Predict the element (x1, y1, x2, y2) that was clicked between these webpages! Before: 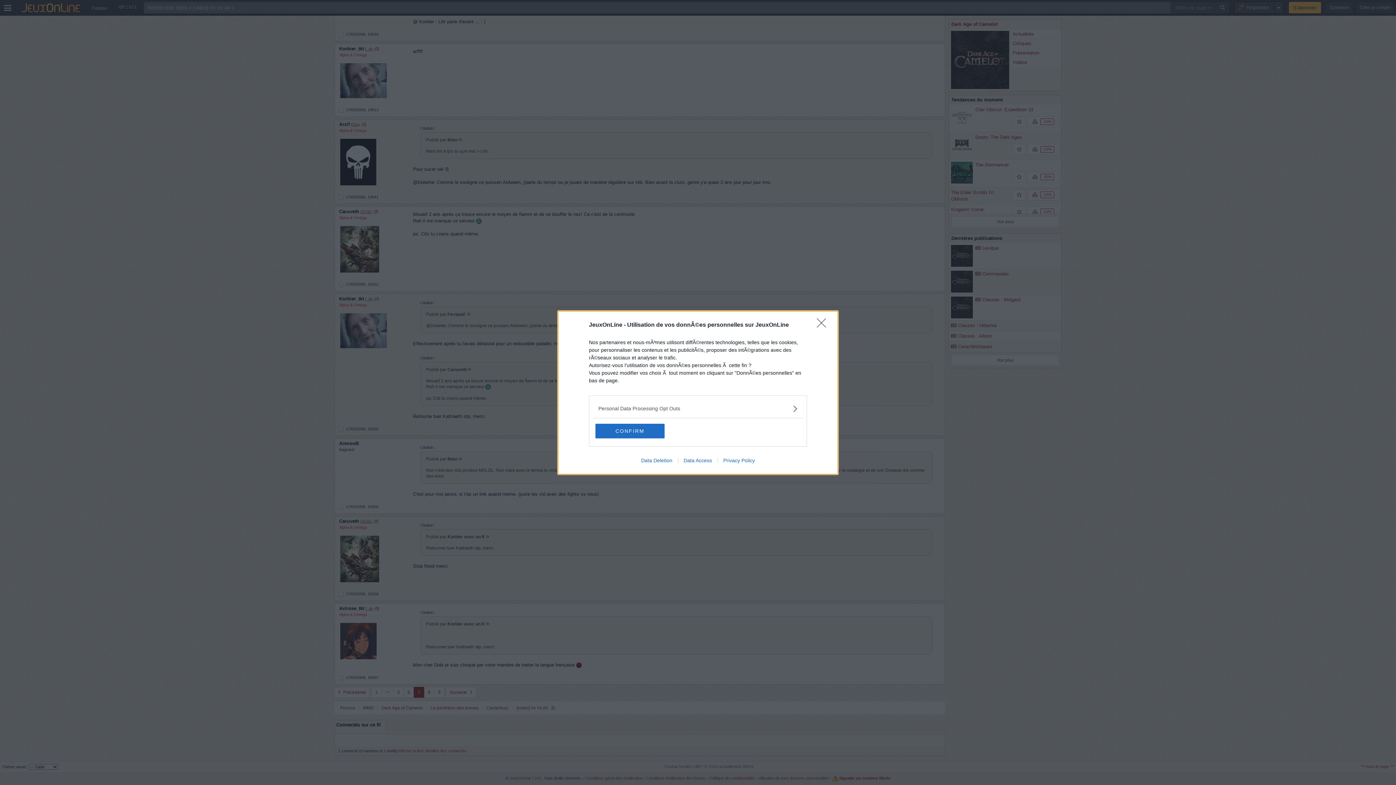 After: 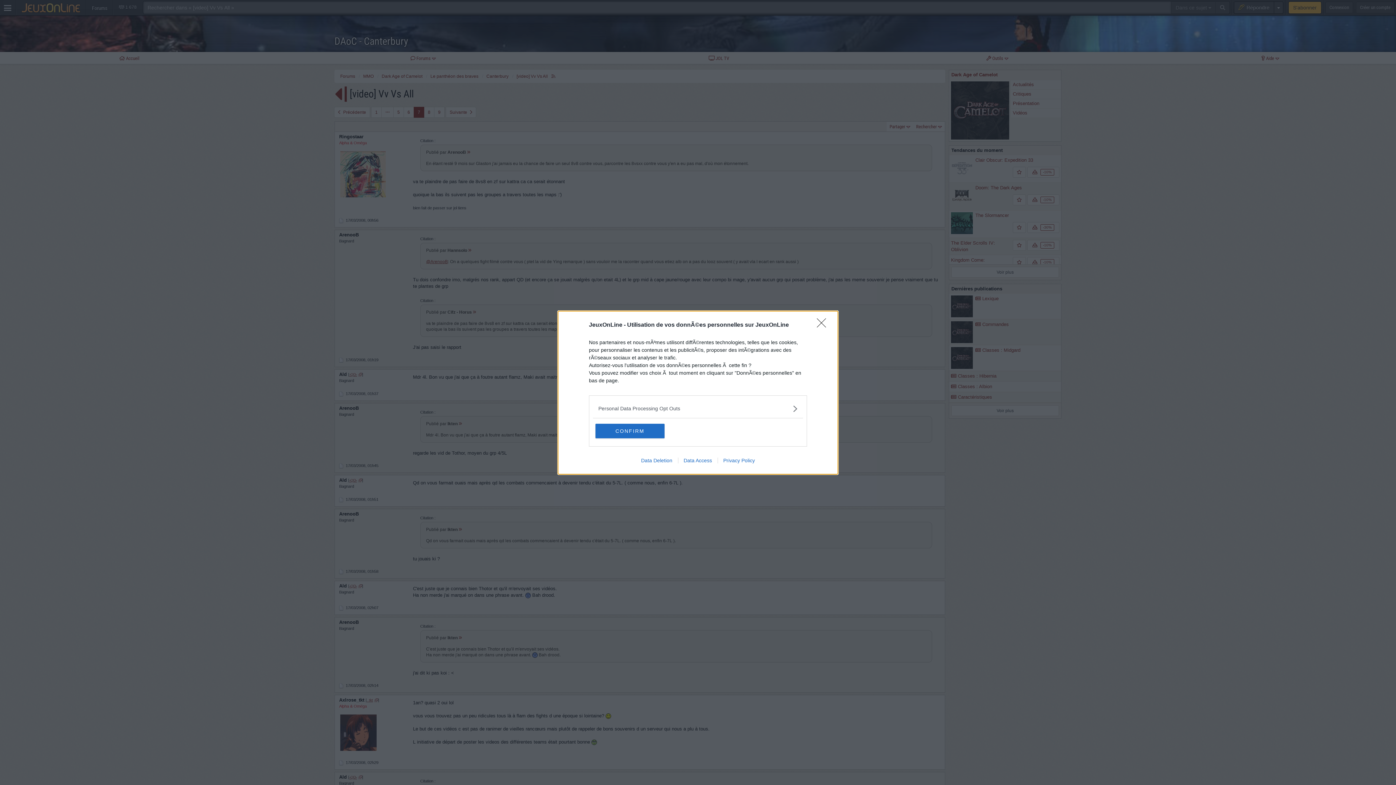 Action: label: Privacy Policy bbox: (717, 457, 760, 463)